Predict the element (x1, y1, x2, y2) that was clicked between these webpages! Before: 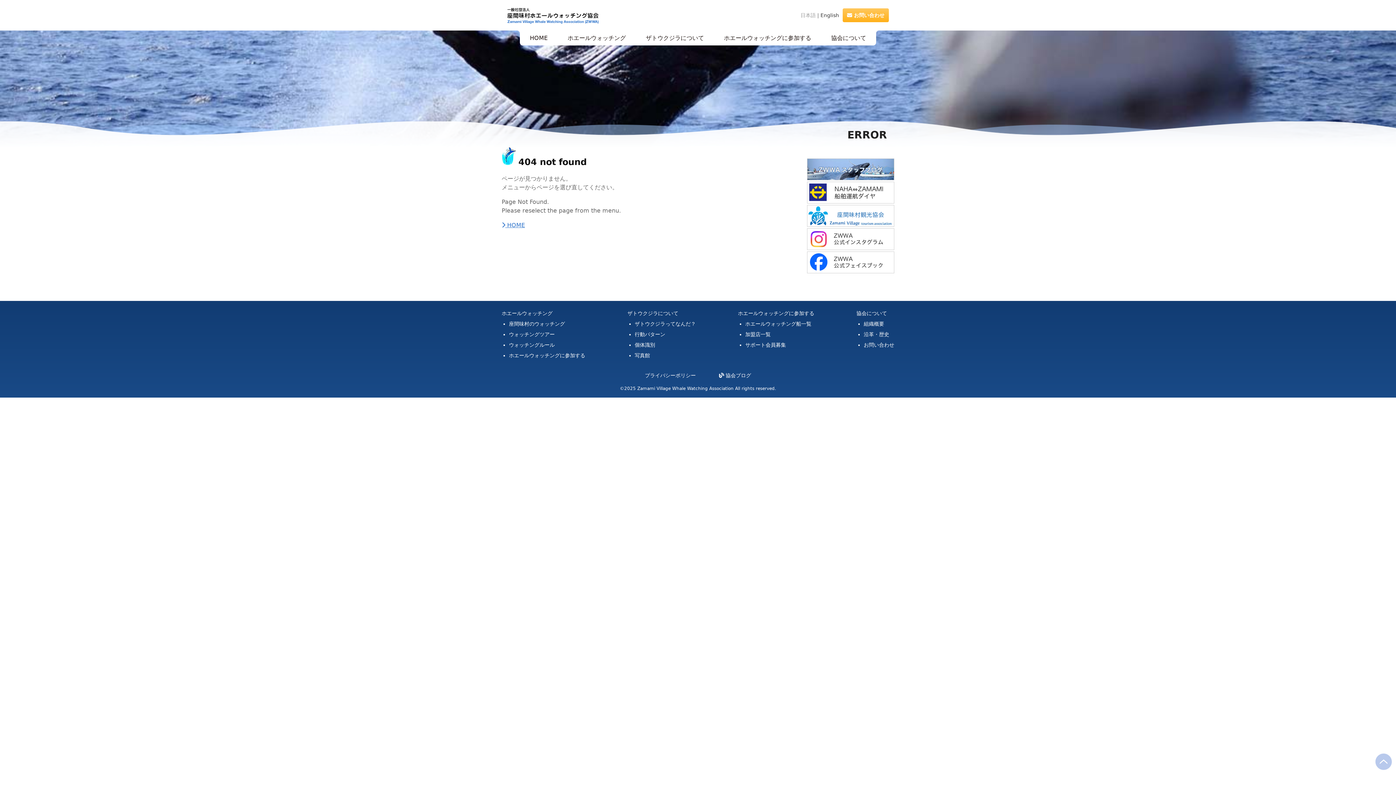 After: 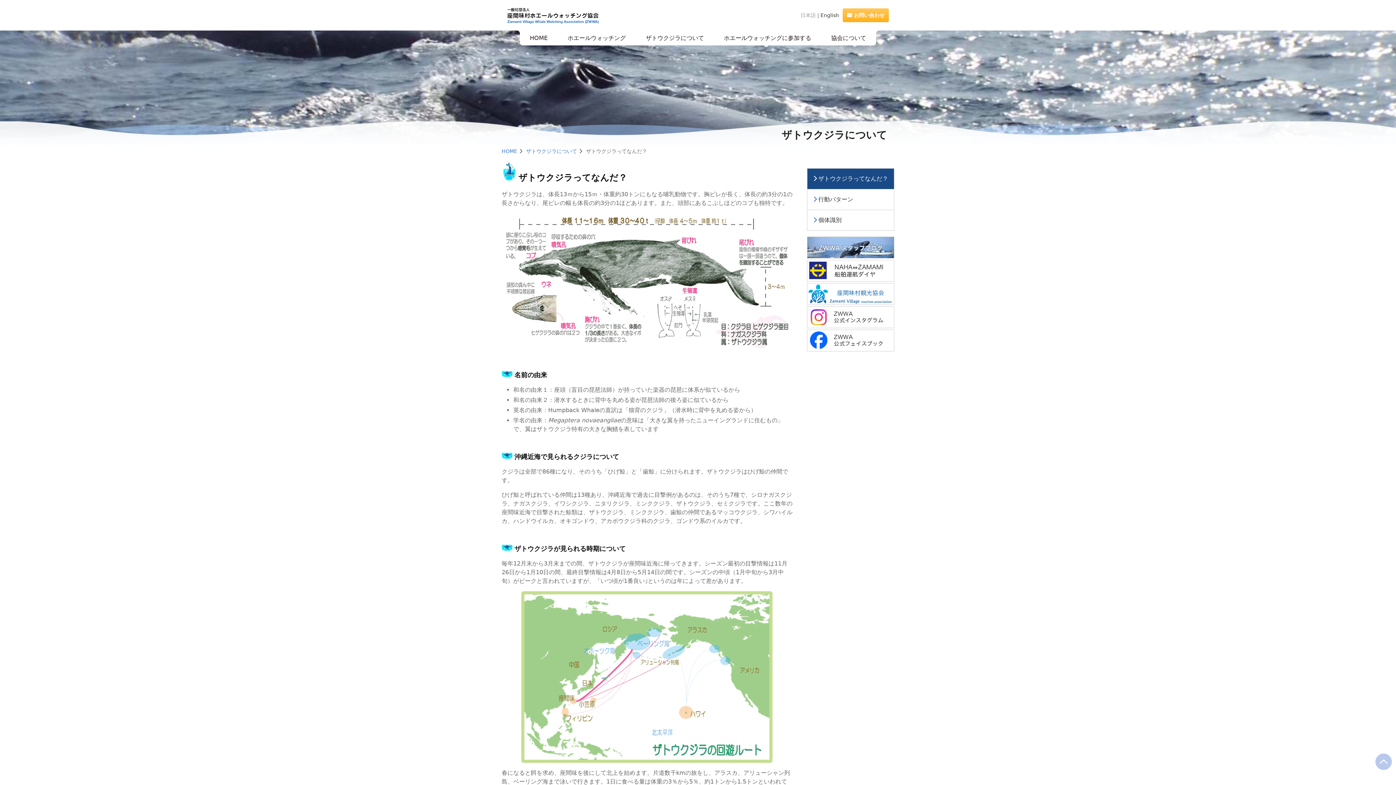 Action: label: ザトウクジラについて bbox: (627, 310, 678, 316)